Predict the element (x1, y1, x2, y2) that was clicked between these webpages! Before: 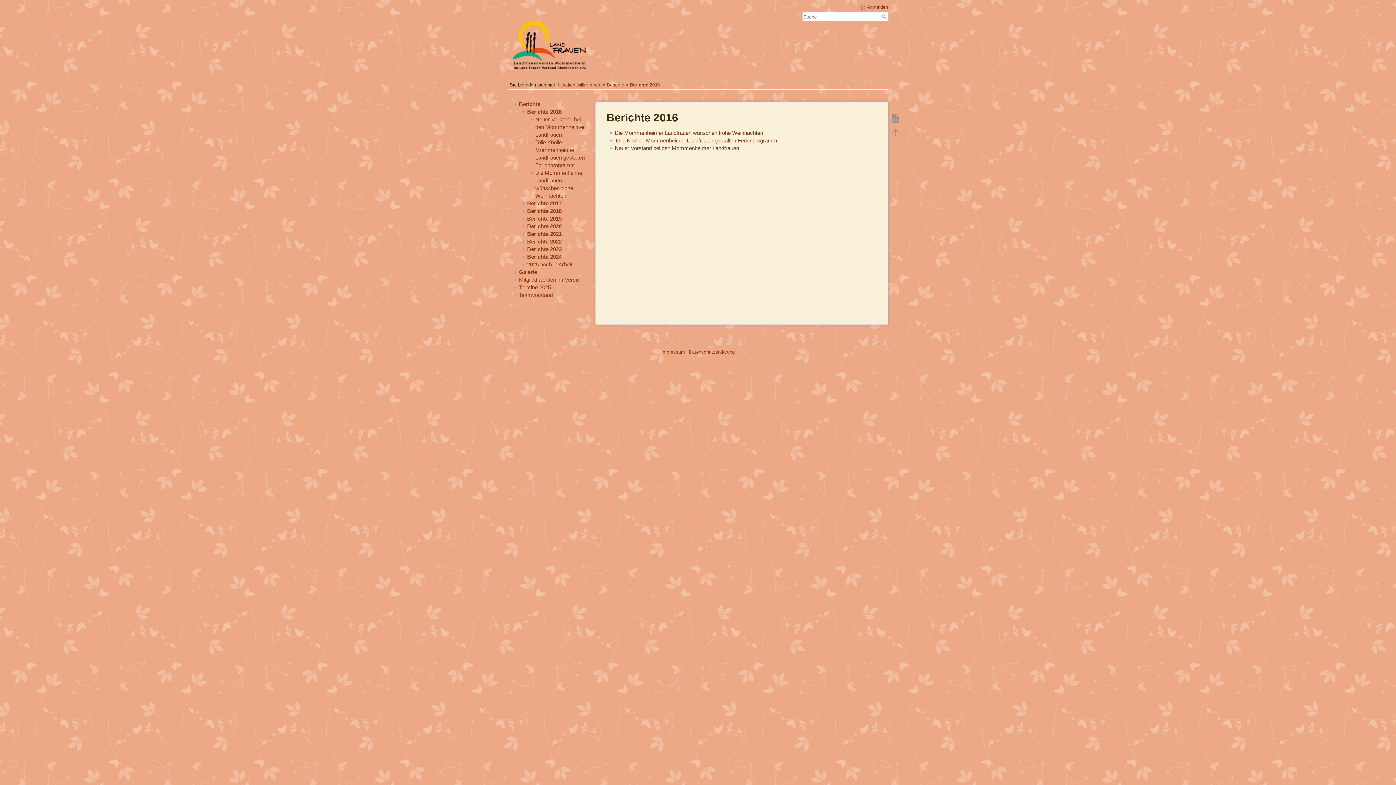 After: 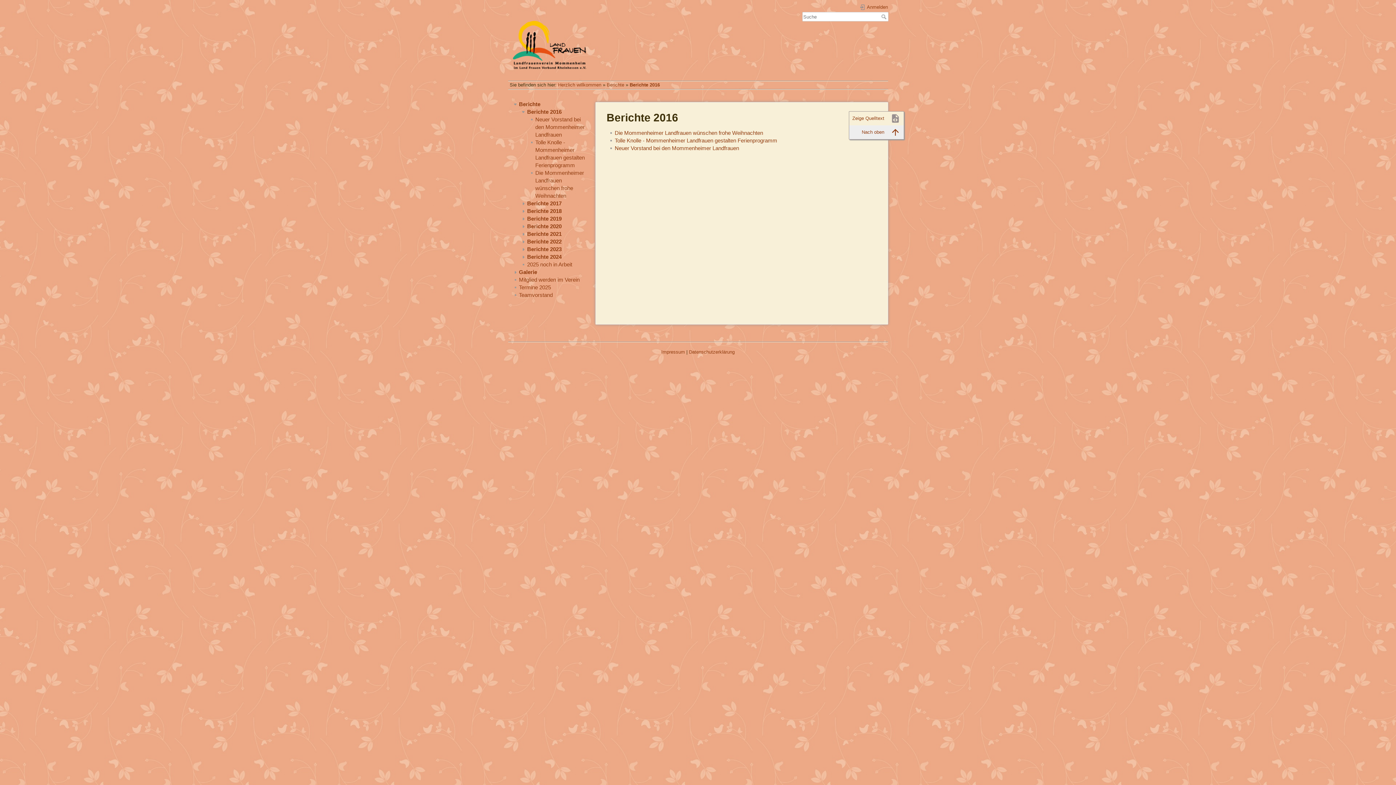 Action: bbox: (887, 125, 903, 139)